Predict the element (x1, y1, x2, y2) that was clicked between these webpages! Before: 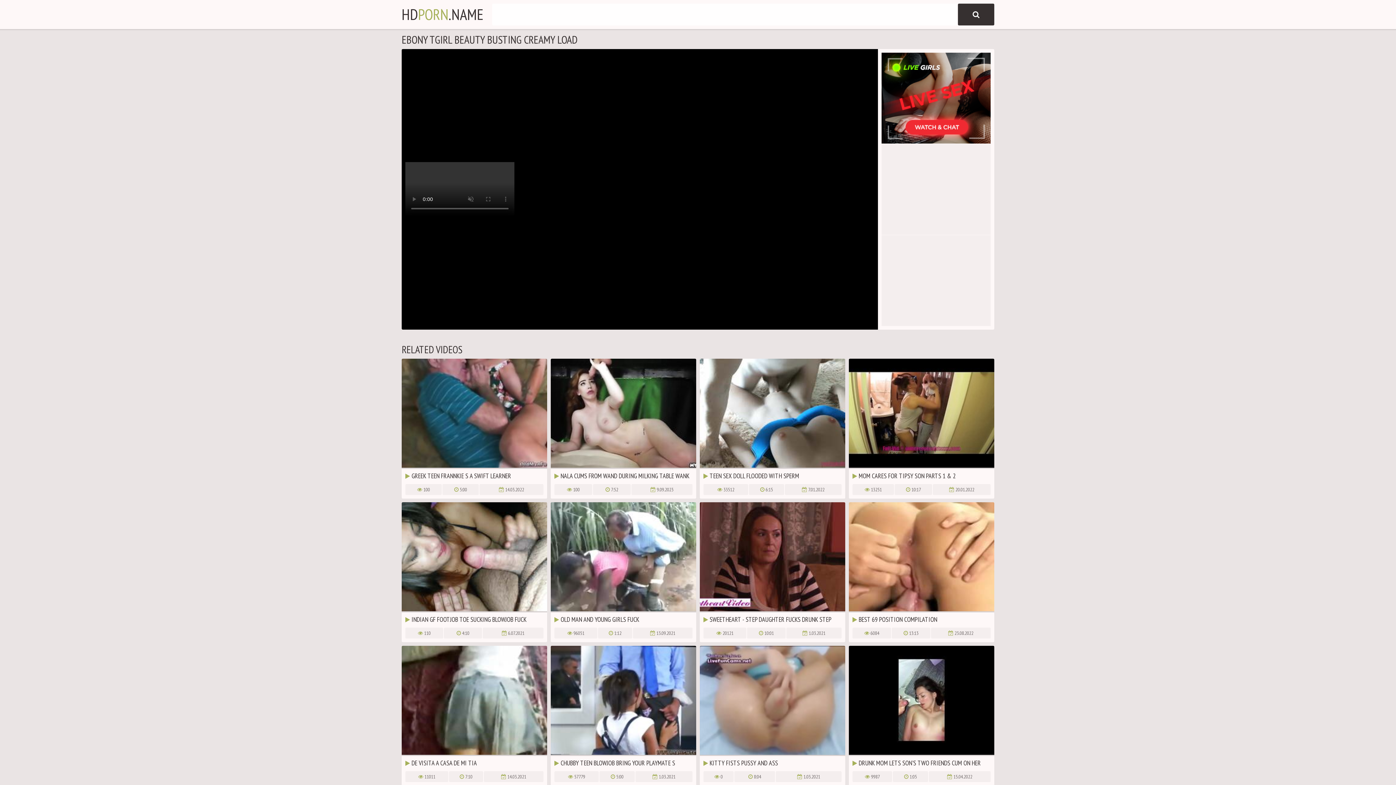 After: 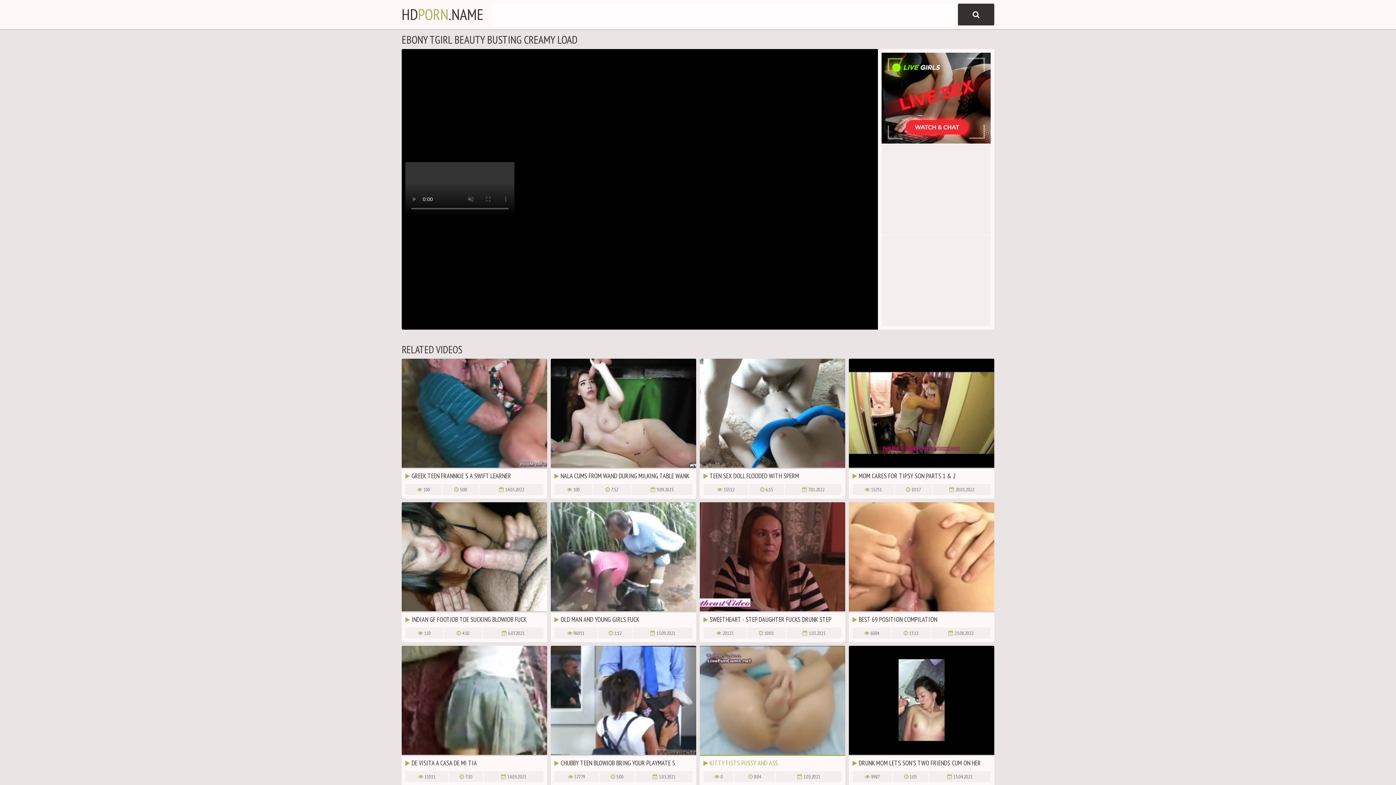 Action: bbox: (700, 646, 845, 768) label:  KITTY FISTS PUSSY AND ASS